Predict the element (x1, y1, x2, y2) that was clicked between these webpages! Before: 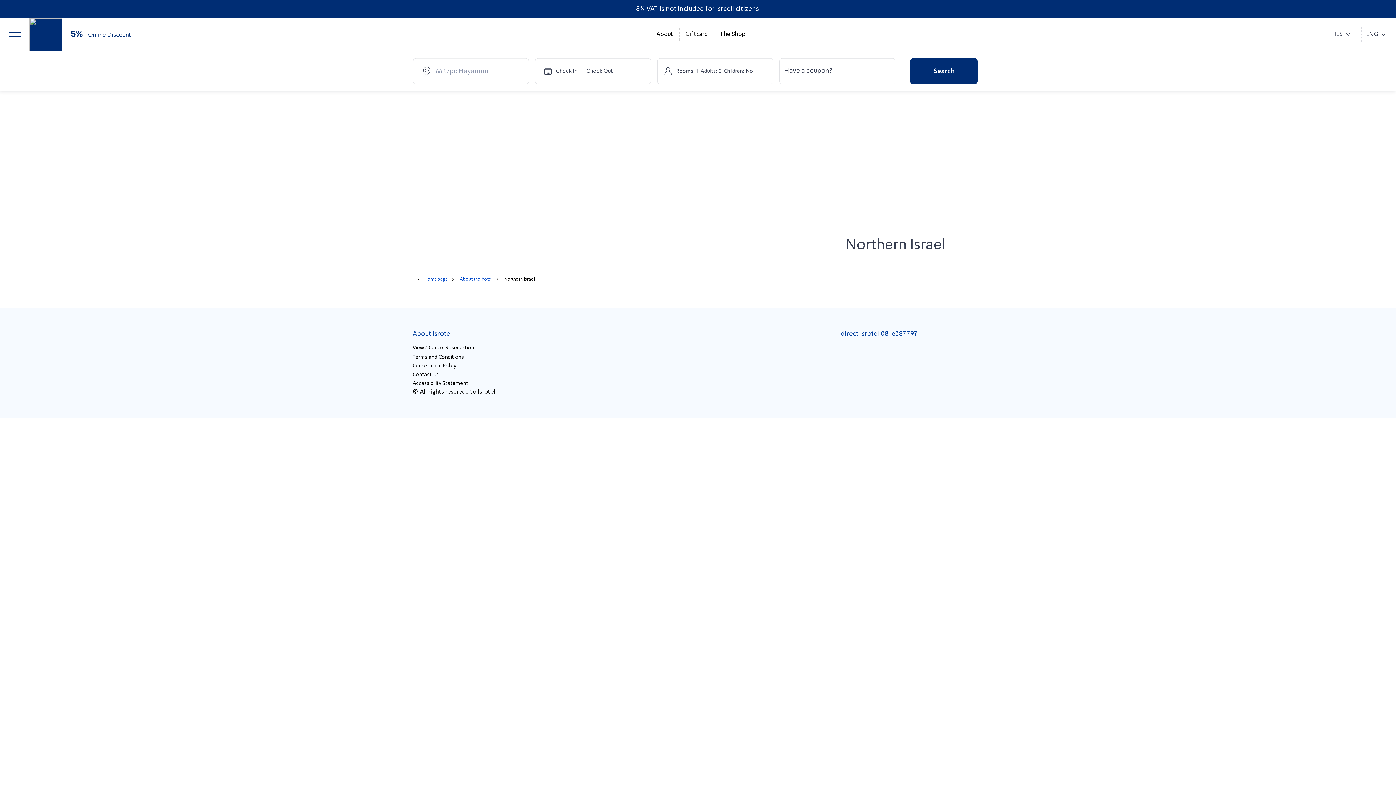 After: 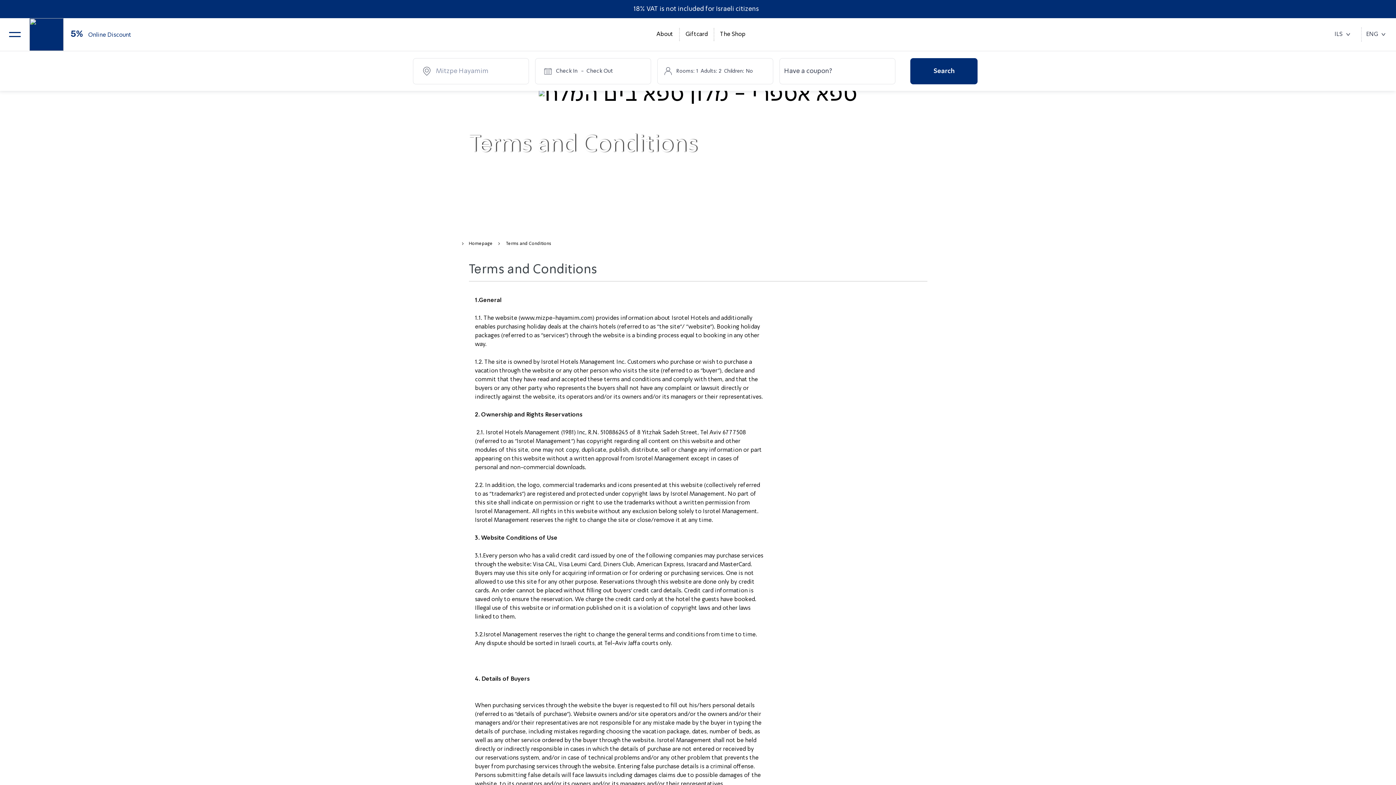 Action: label: Terms and Conditions bbox: (412, 354, 464, 359)